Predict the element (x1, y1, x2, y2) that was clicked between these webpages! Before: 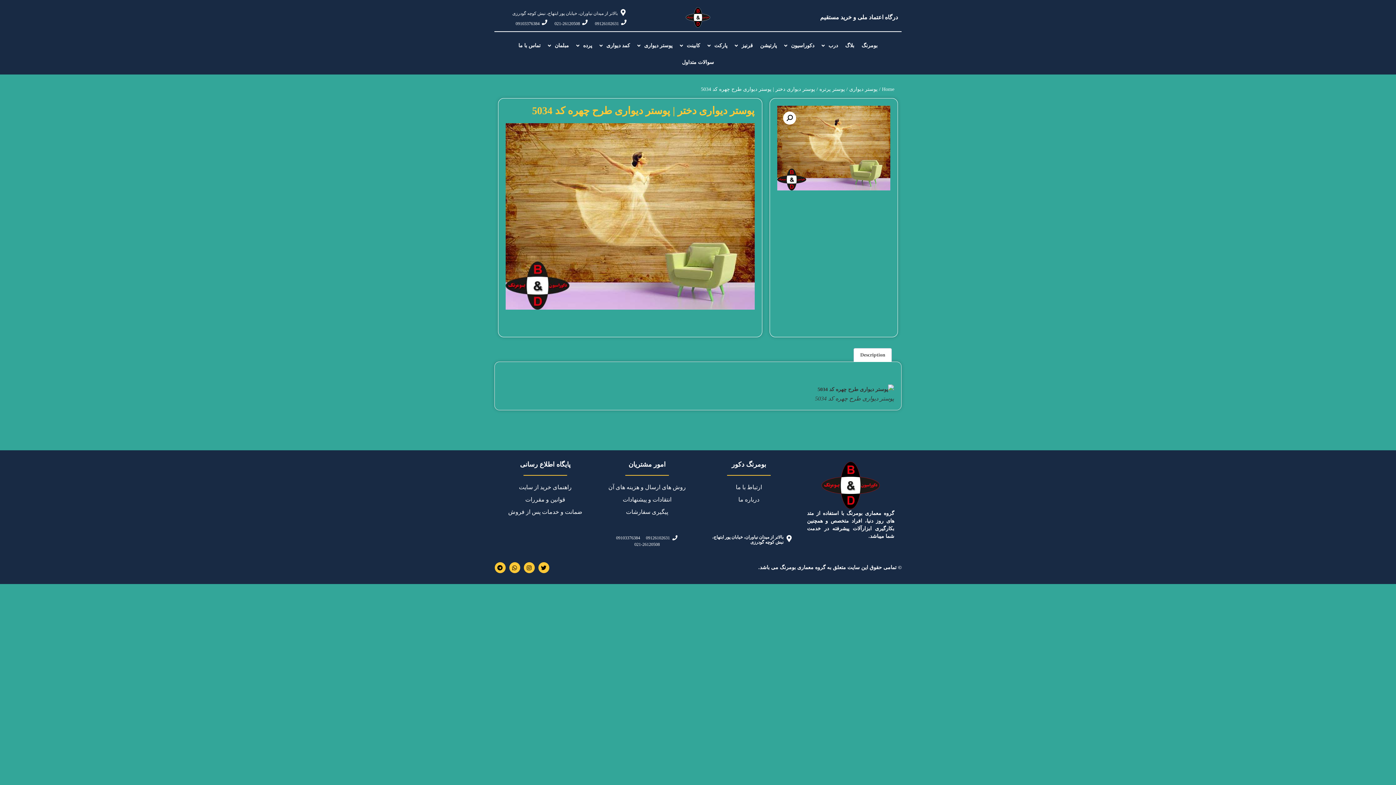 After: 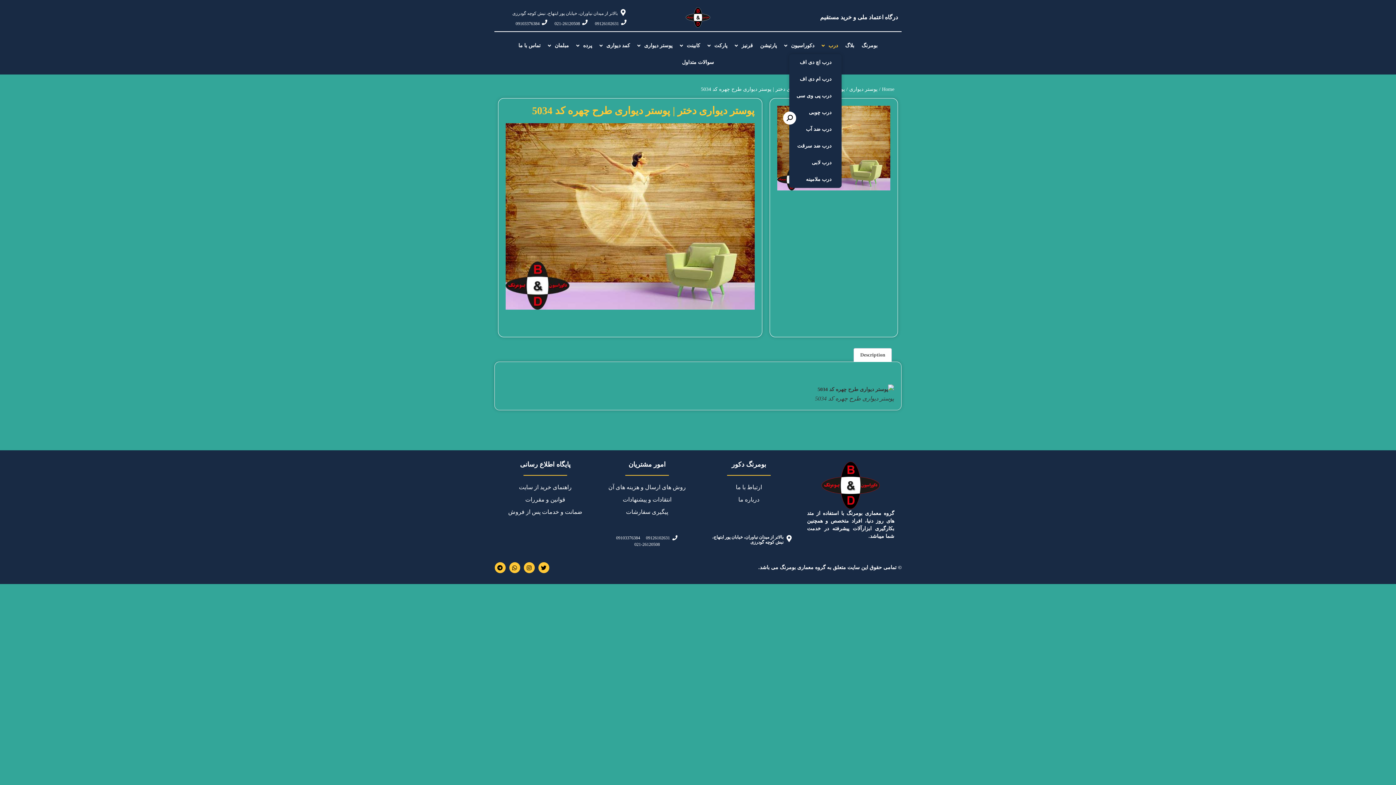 Action: label: درب bbox: (818, 37, 841, 54)